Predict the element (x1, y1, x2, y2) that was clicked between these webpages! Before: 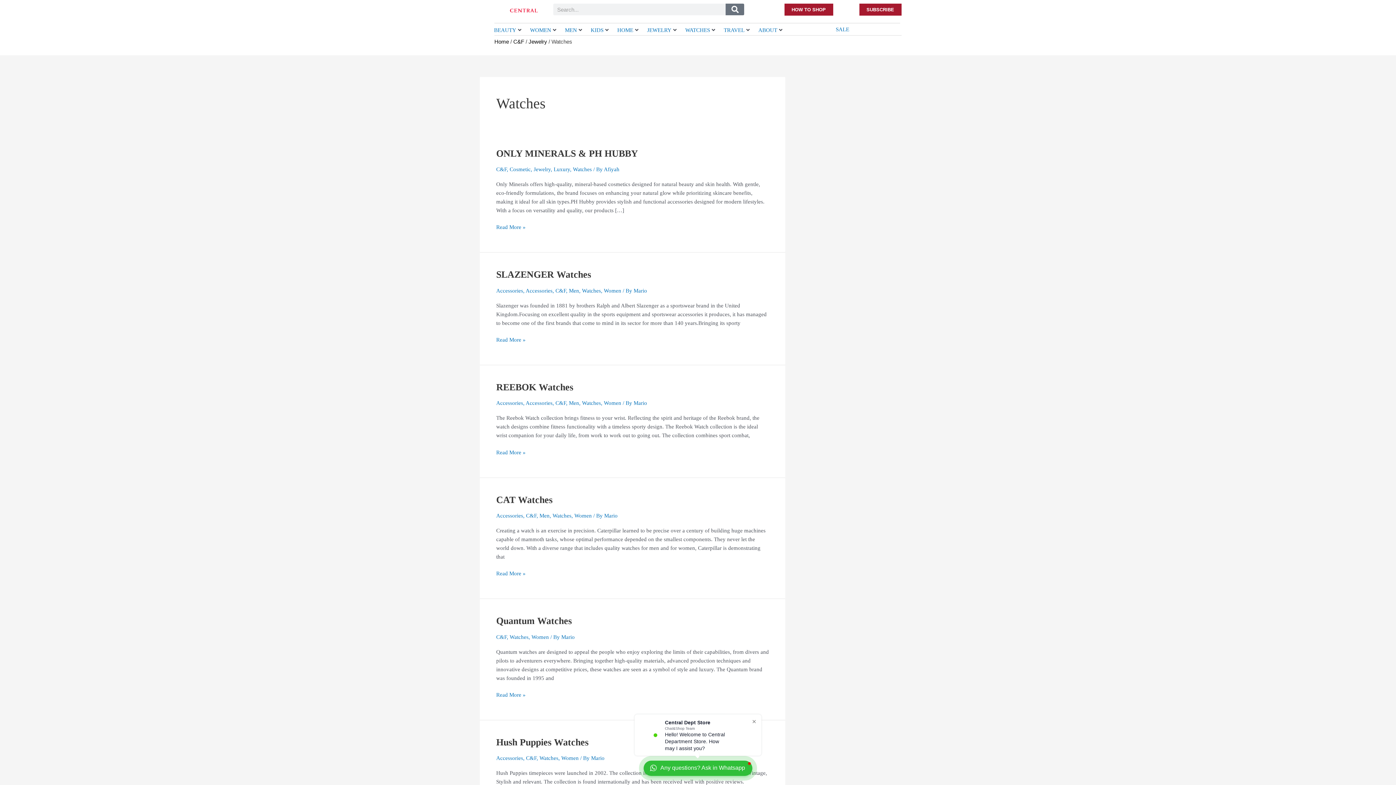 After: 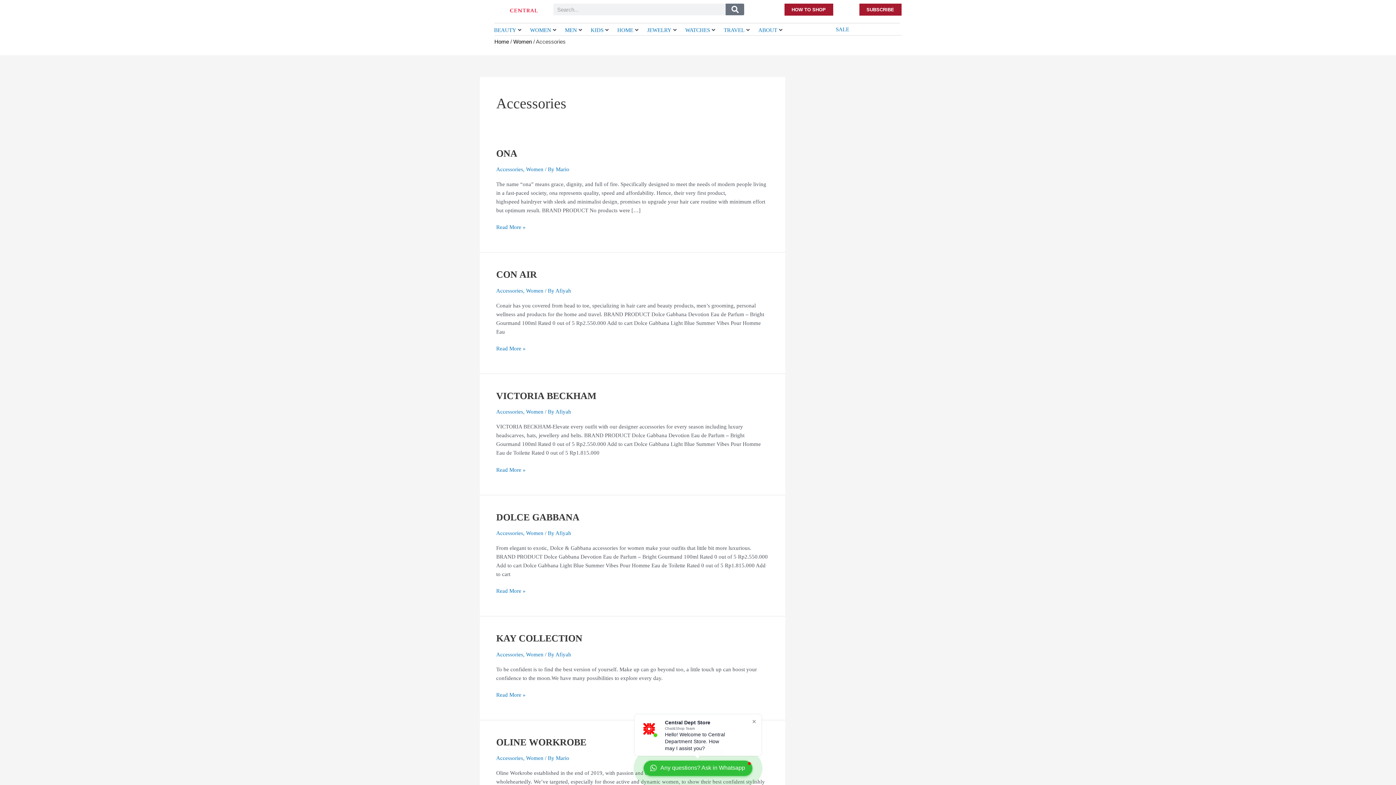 Action: label: Accessories bbox: (496, 287, 523, 293)